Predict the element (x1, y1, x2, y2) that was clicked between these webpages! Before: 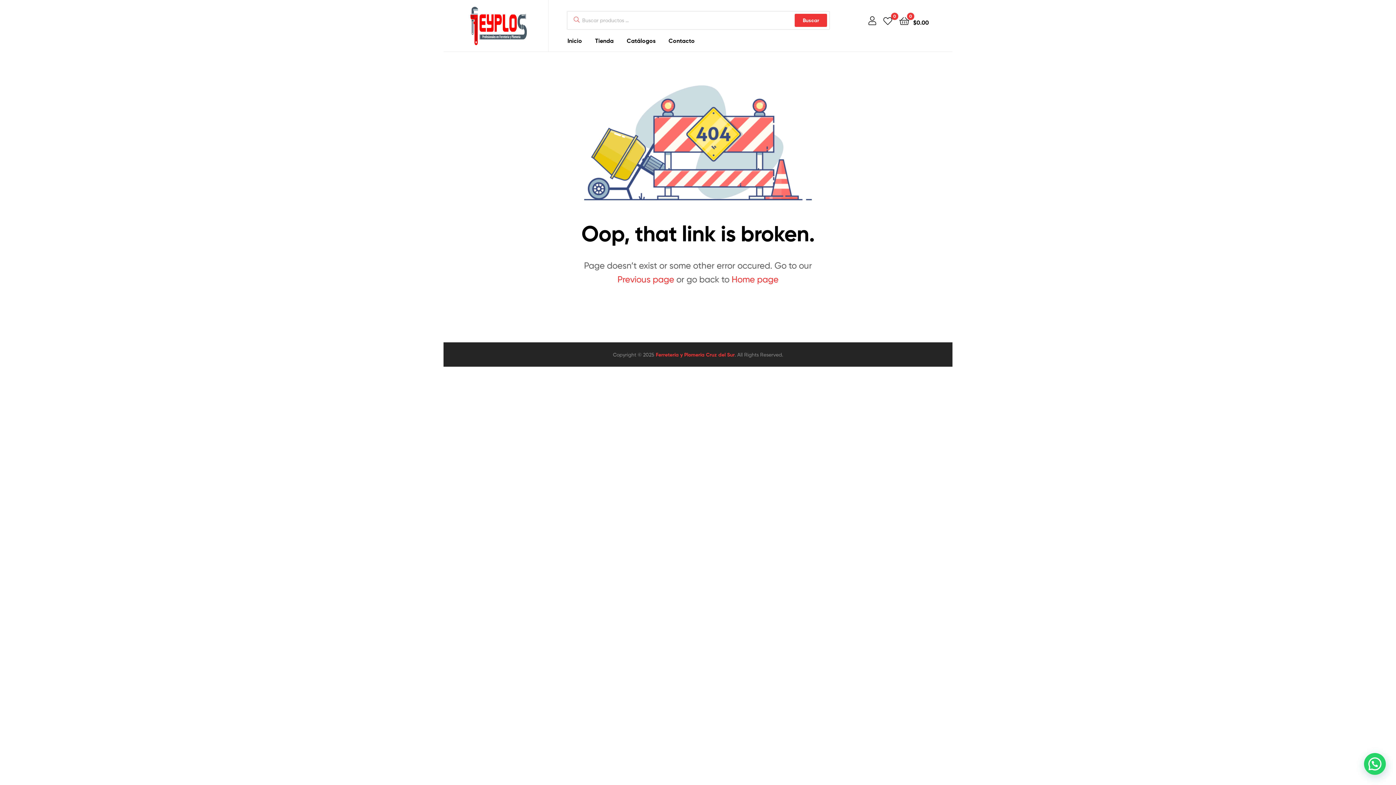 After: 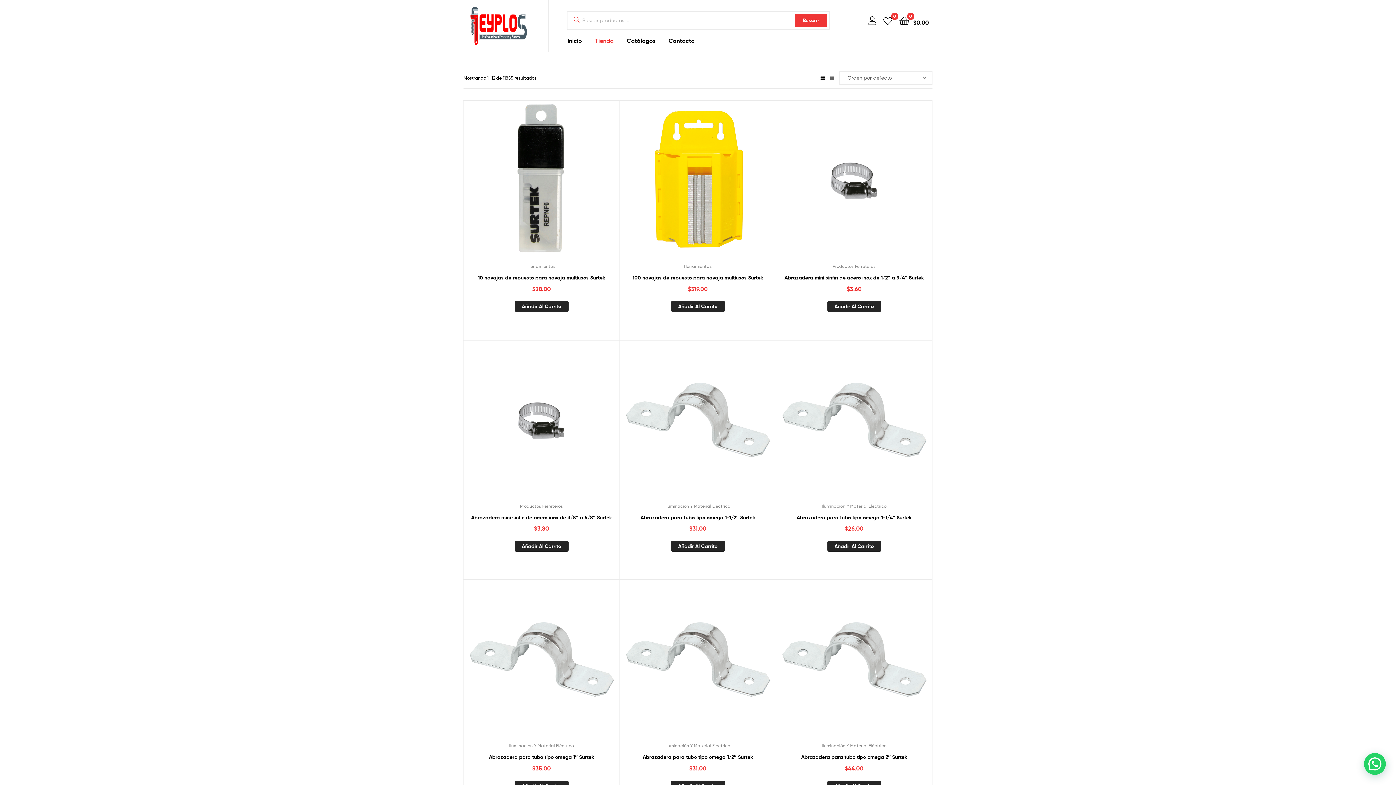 Action: label: Tienda bbox: (589, 29, 619, 51)